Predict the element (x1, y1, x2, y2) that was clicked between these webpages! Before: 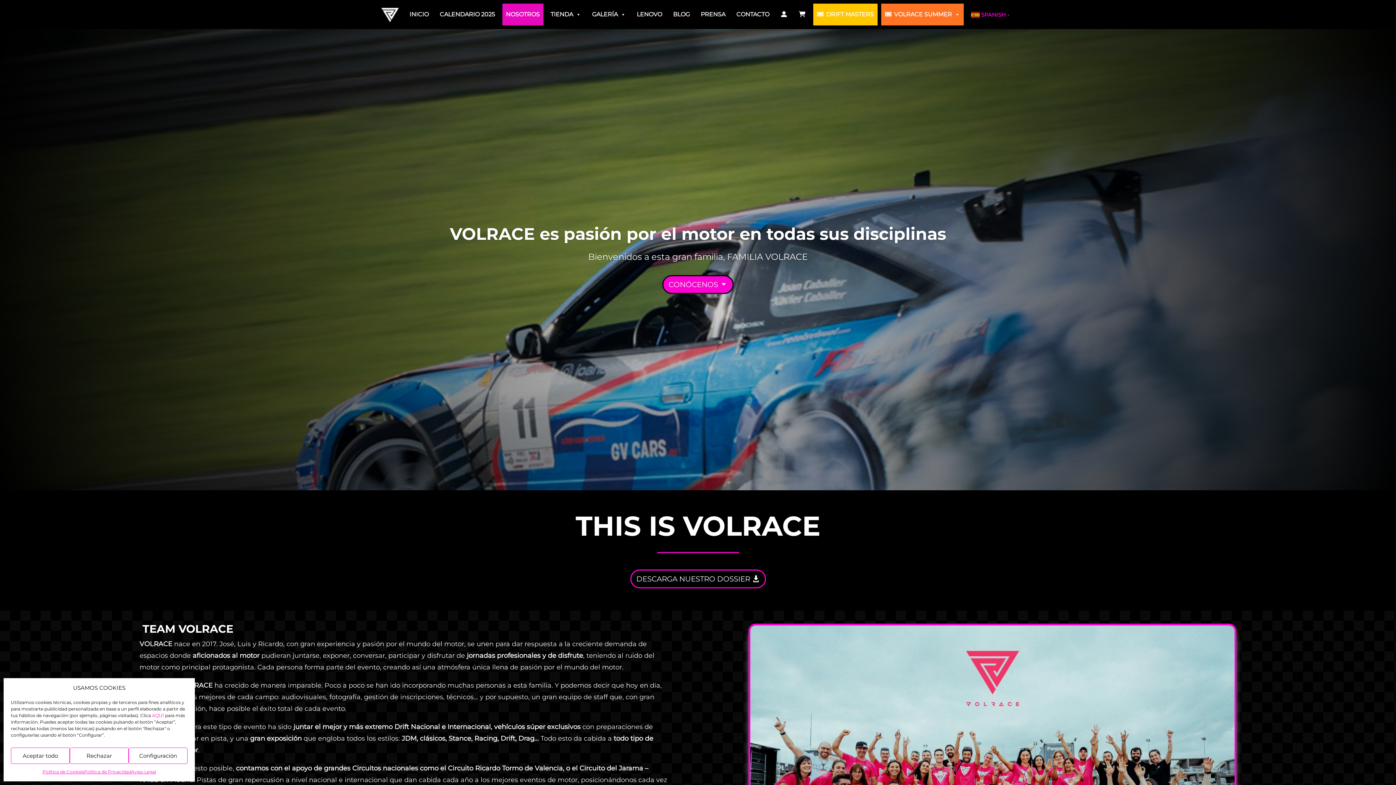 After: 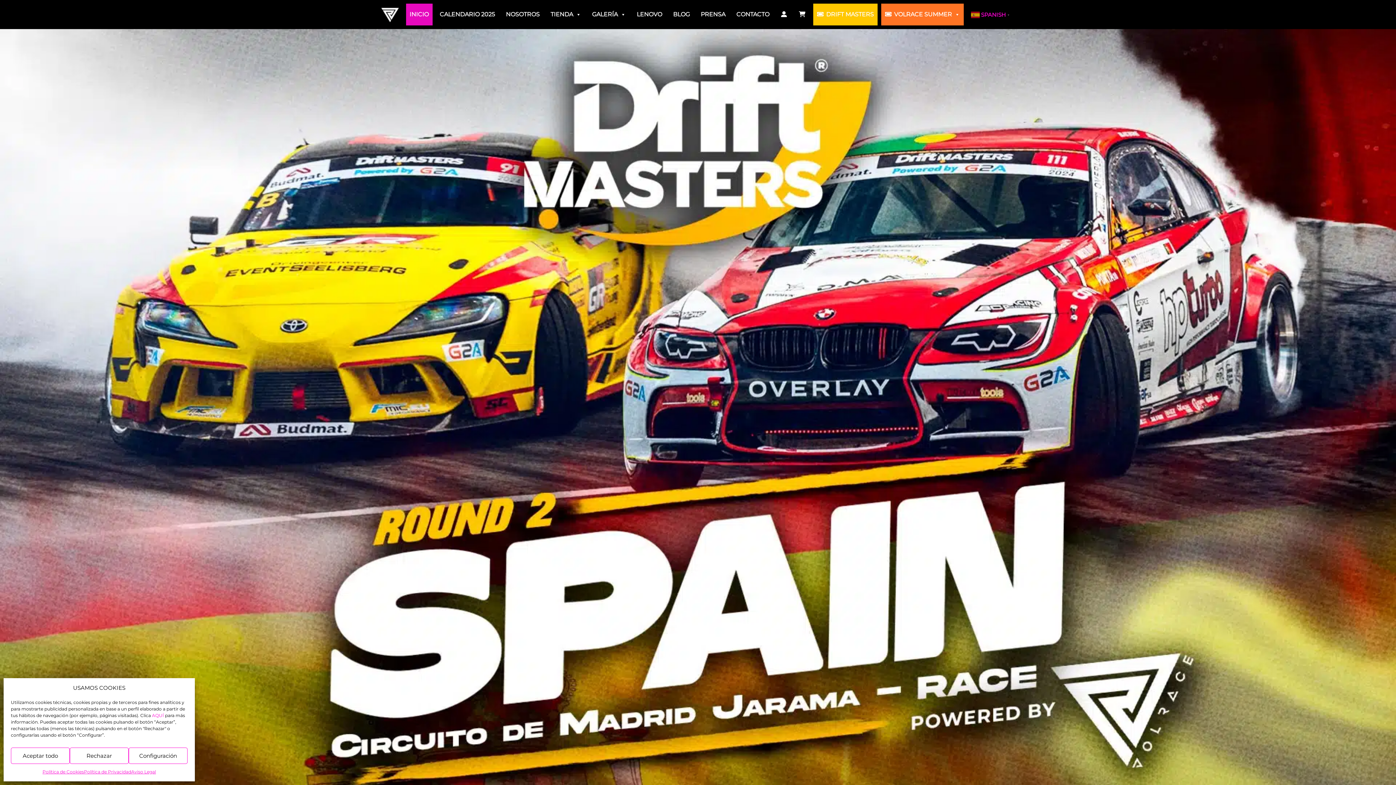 Action: bbox: (406, 3, 432, 25) label: INICIO